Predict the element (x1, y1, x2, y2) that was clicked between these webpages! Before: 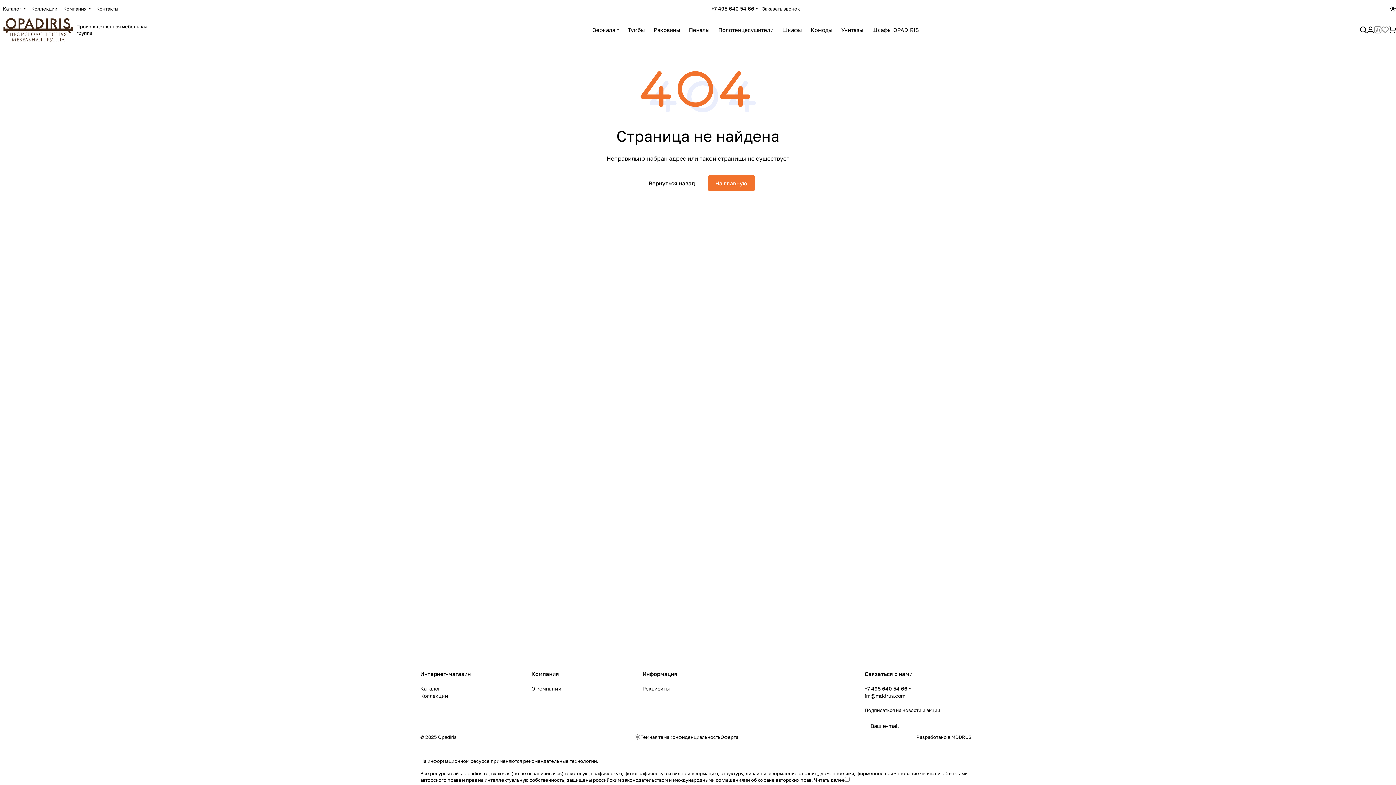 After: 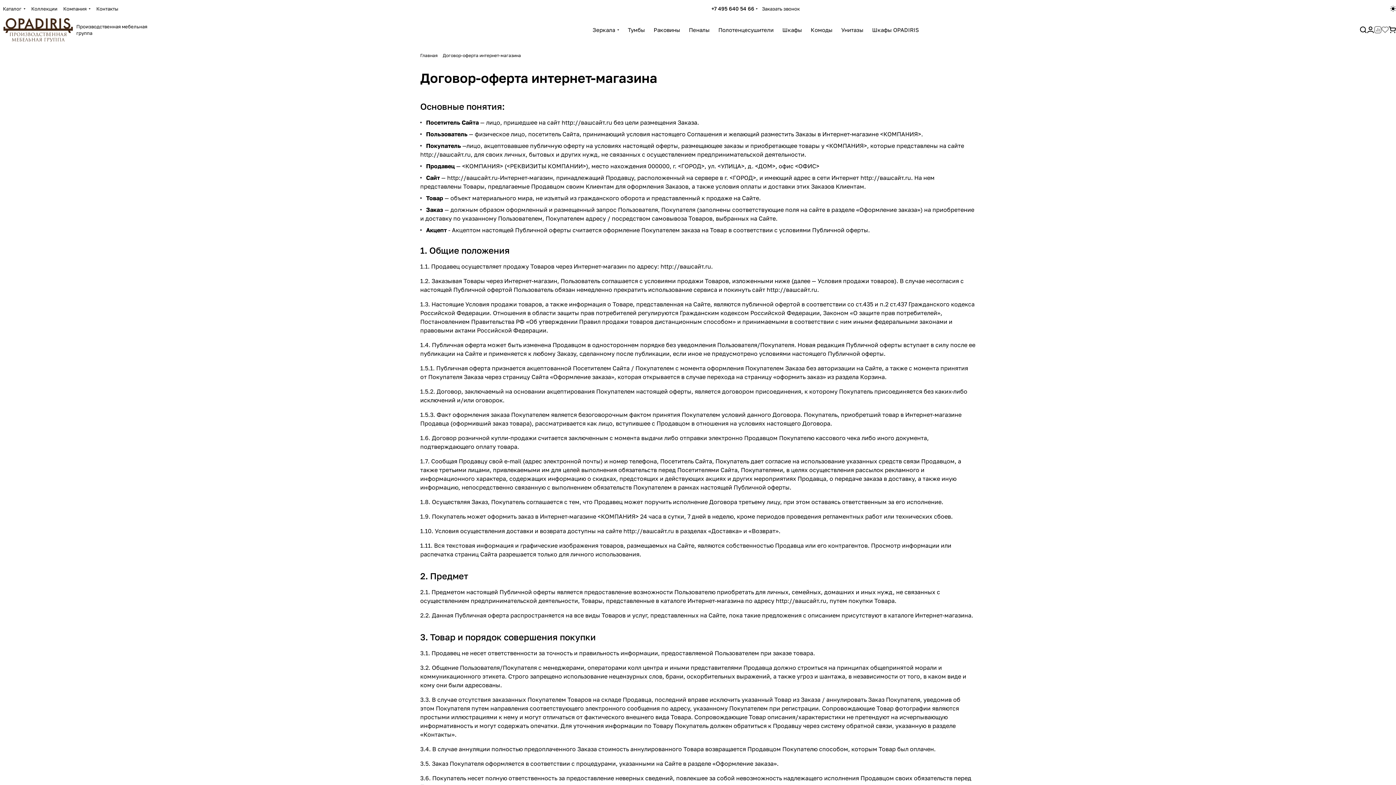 Action: label: Оферта bbox: (720, 734, 738, 740)